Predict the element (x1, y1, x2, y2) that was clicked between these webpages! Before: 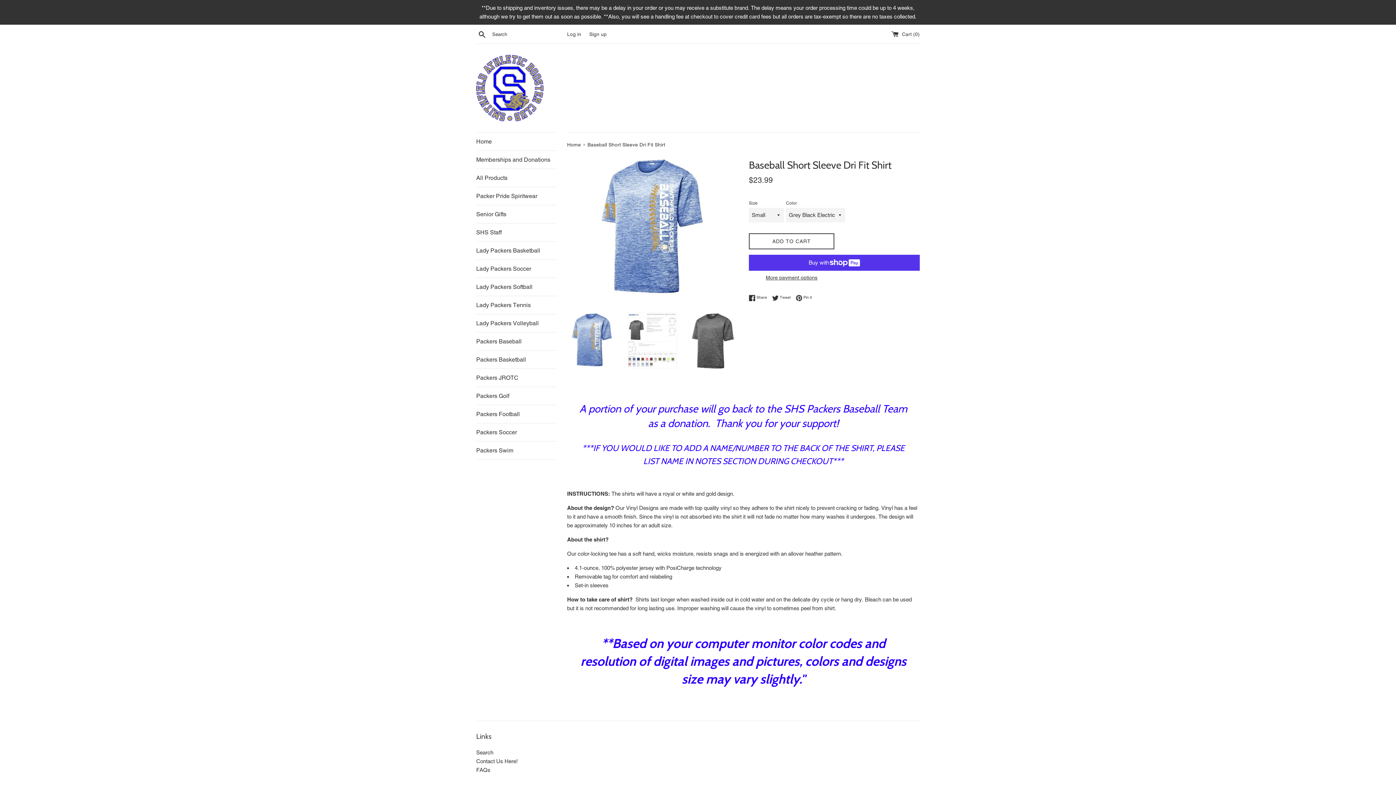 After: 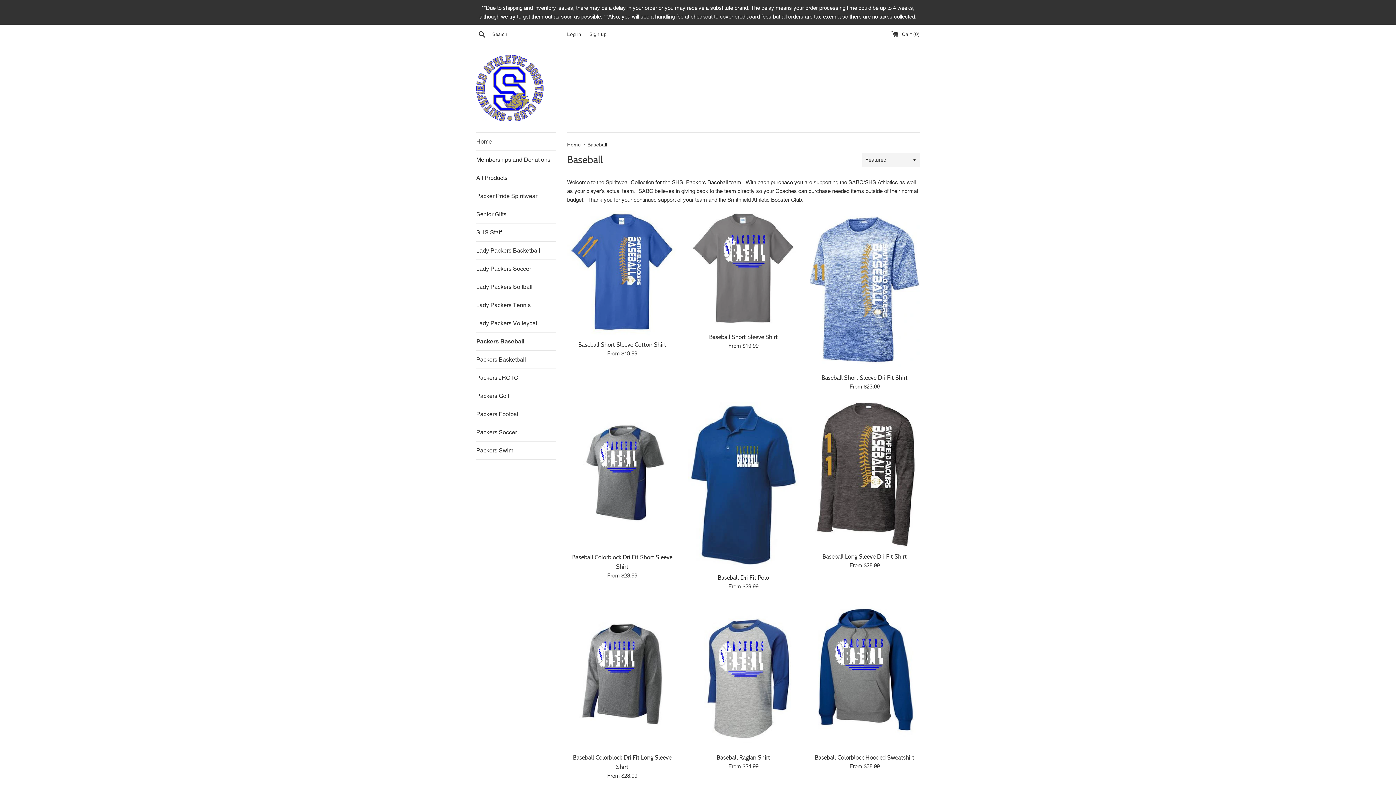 Action: label: Packers Baseball bbox: (476, 332, 556, 350)